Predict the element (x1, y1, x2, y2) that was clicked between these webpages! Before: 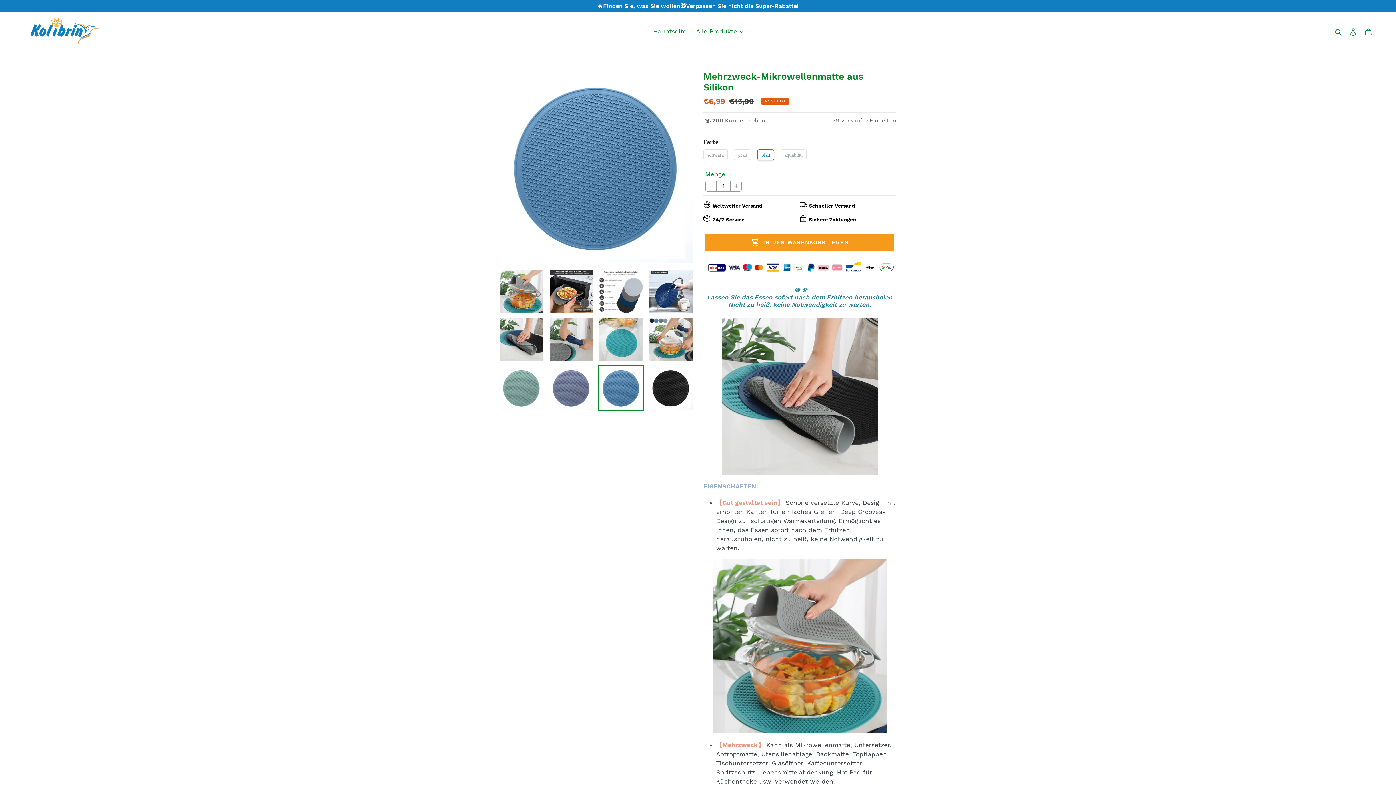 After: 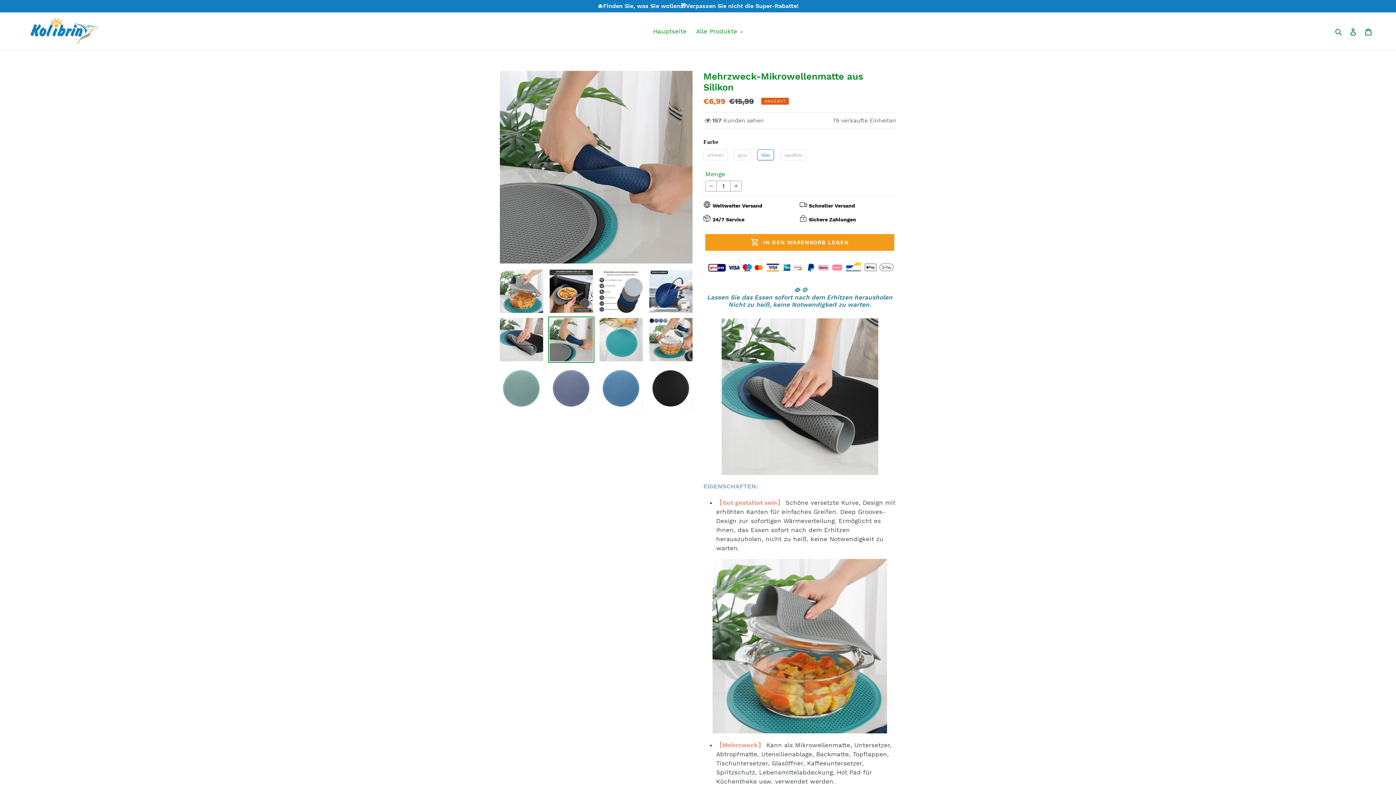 Action: bbox: (548, 316, 594, 362)